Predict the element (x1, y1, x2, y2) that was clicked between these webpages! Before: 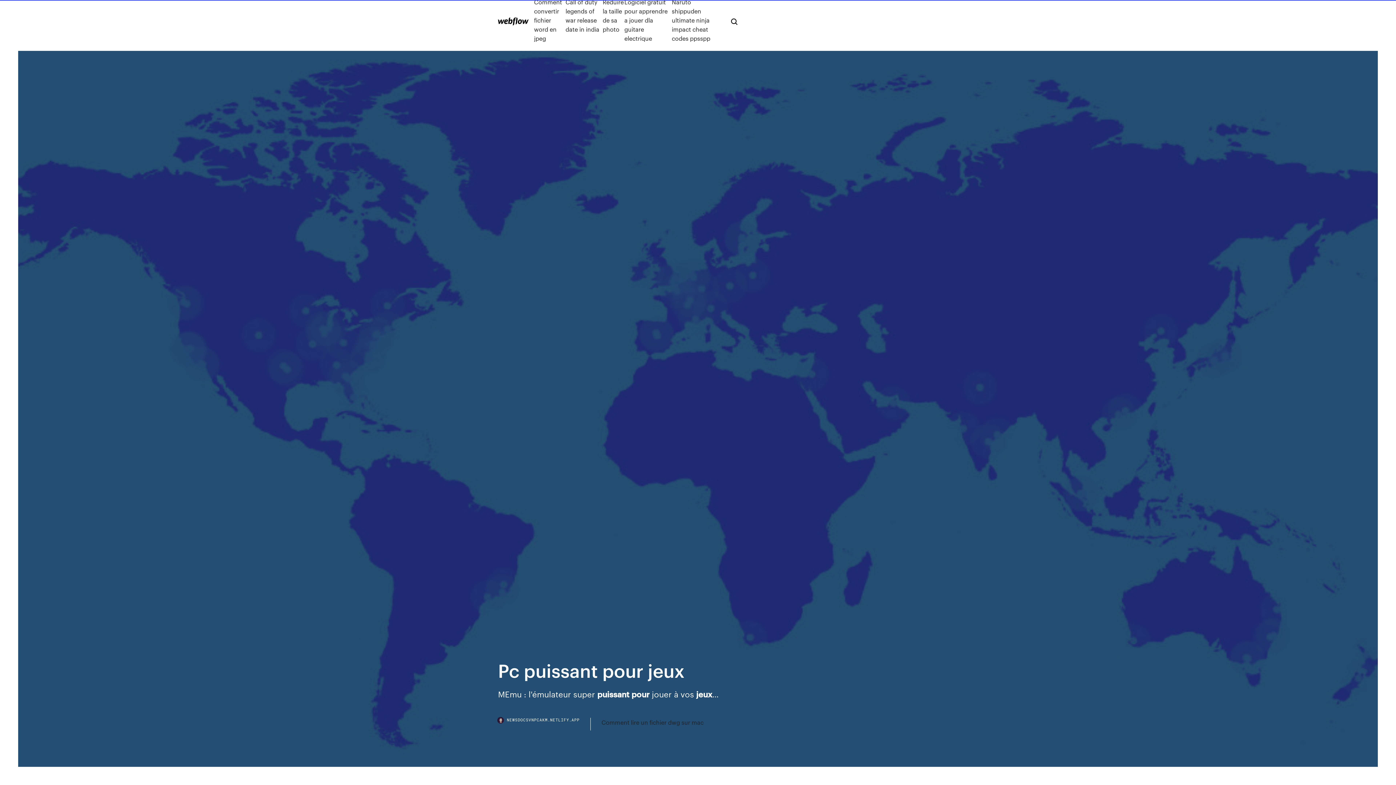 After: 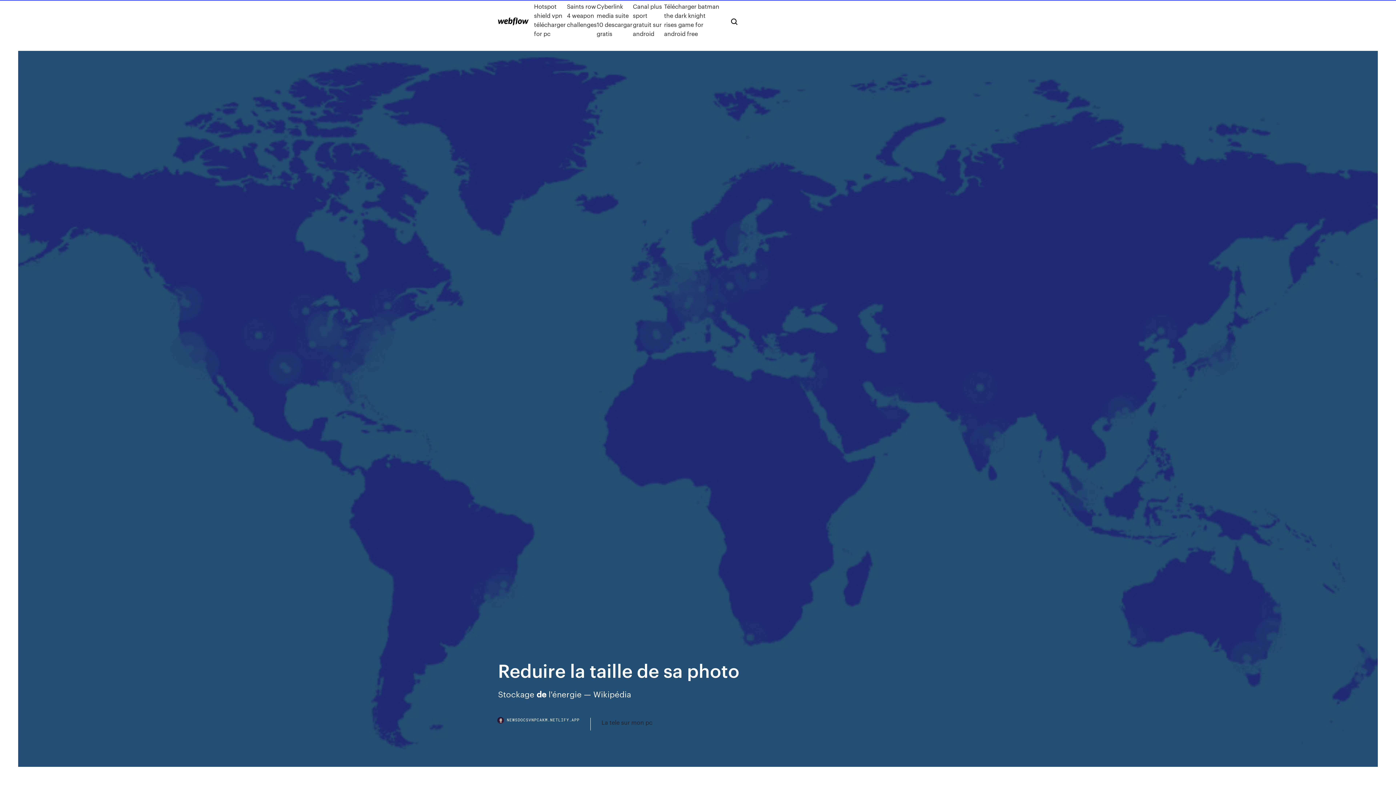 Action: bbox: (602, -2, 624, 42) label: Reduire la taille de sa photo